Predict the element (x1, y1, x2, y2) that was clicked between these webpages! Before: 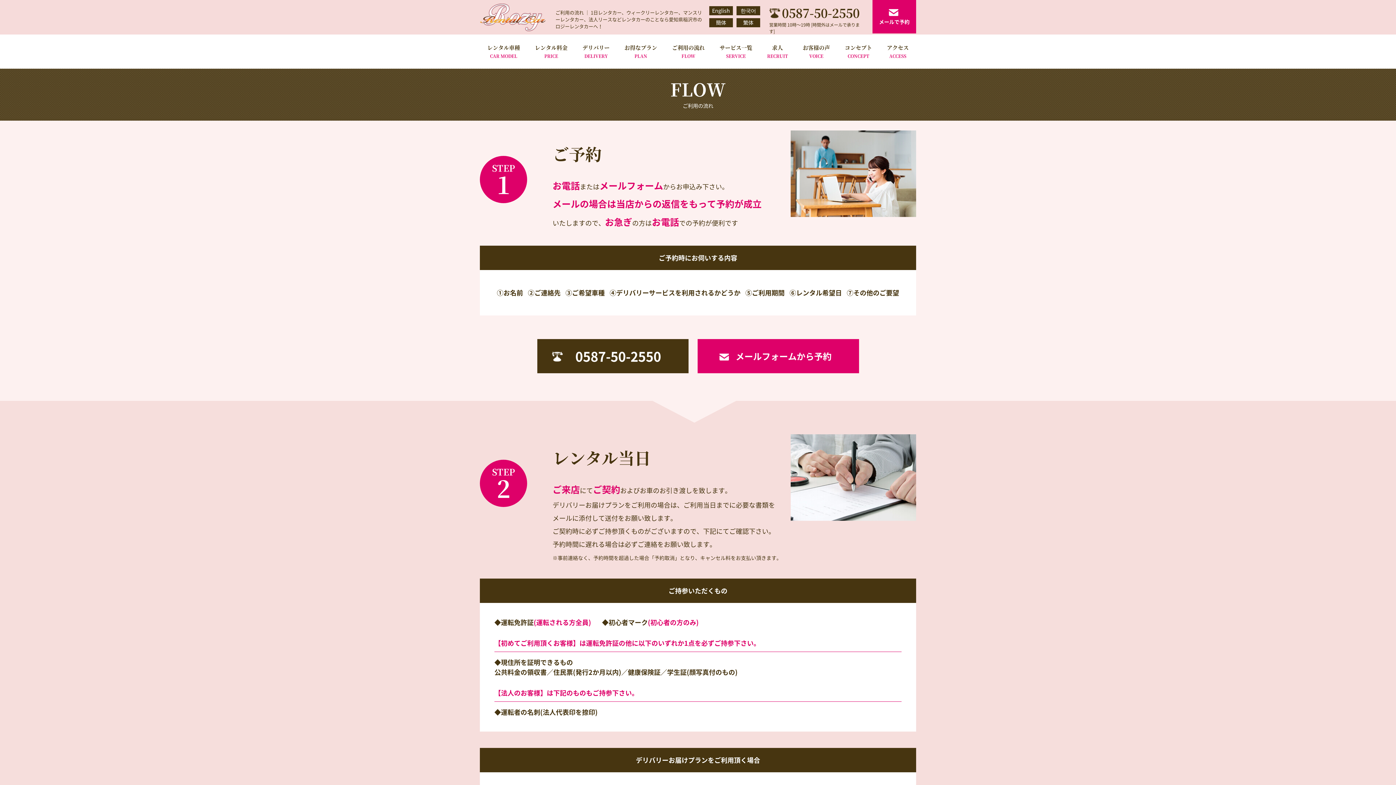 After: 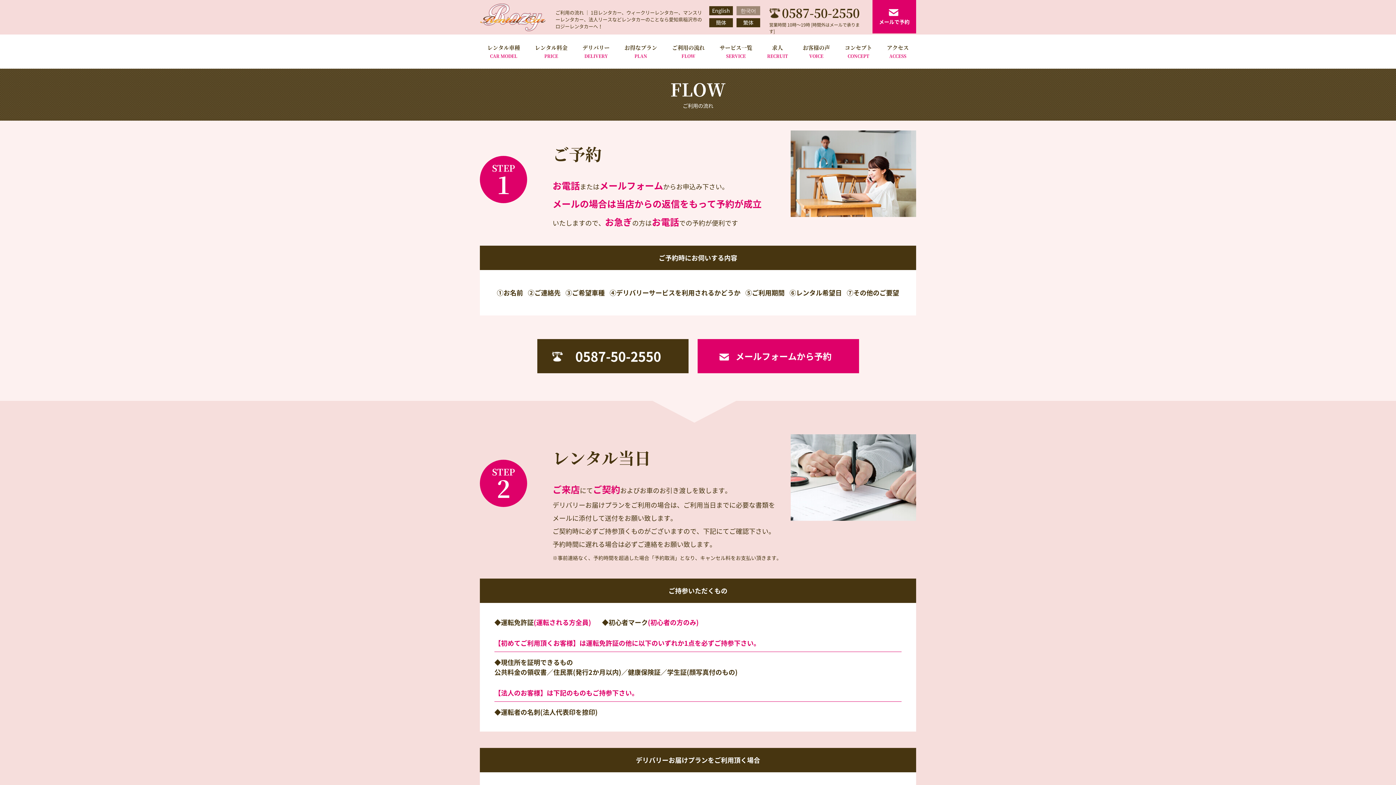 Action: label: 한국어 bbox: (736, 6, 760, 15)